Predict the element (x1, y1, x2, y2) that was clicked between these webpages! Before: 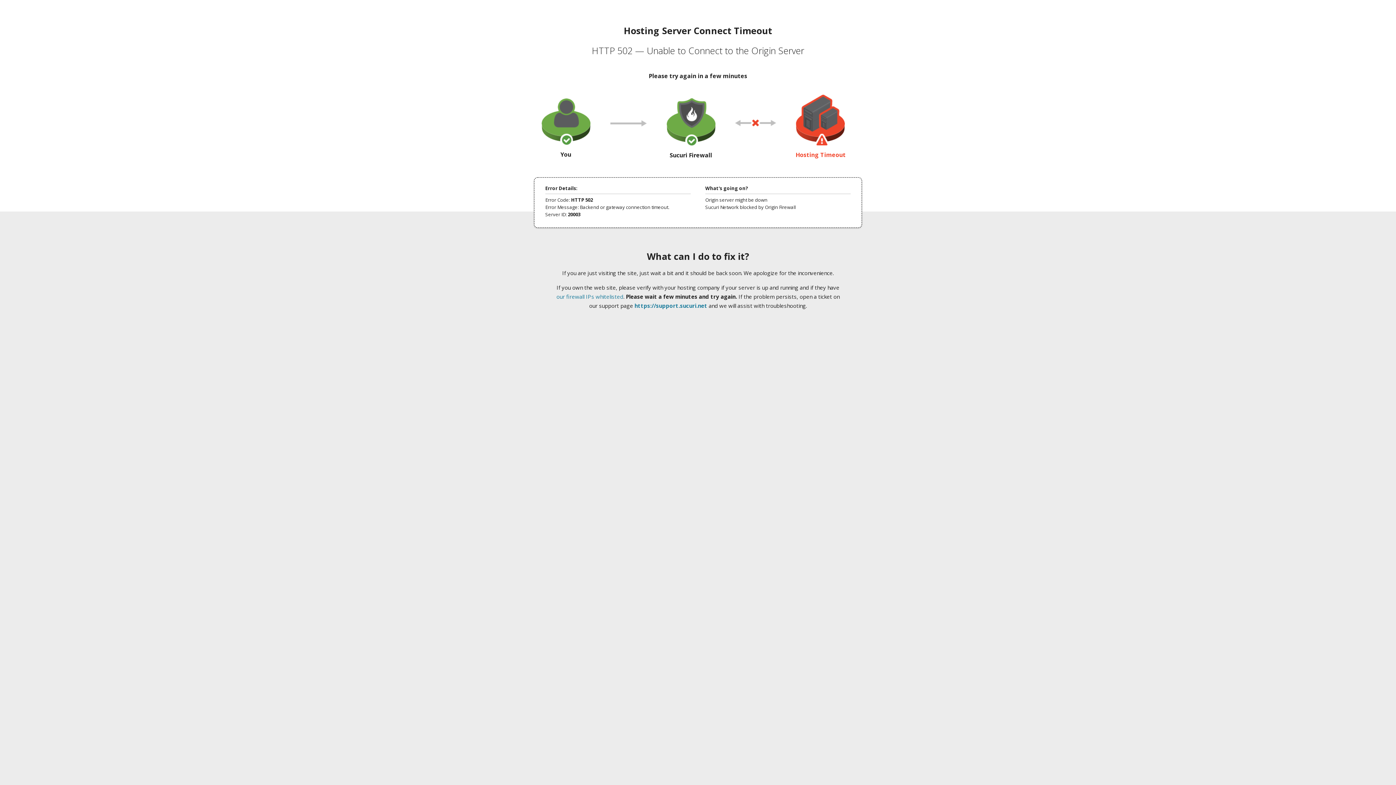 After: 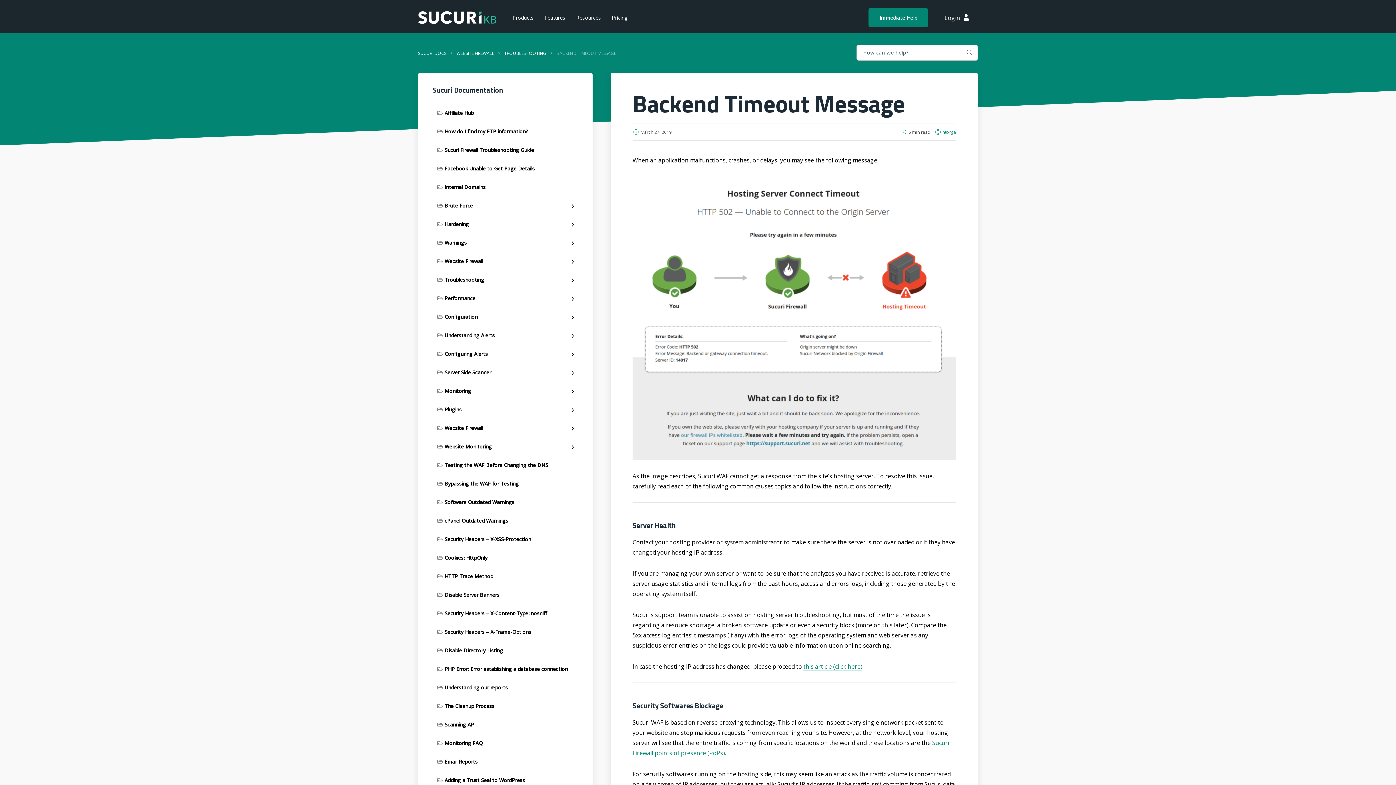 Action: bbox: (556, 293, 623, 300) label: our firewall IPs whitelisted